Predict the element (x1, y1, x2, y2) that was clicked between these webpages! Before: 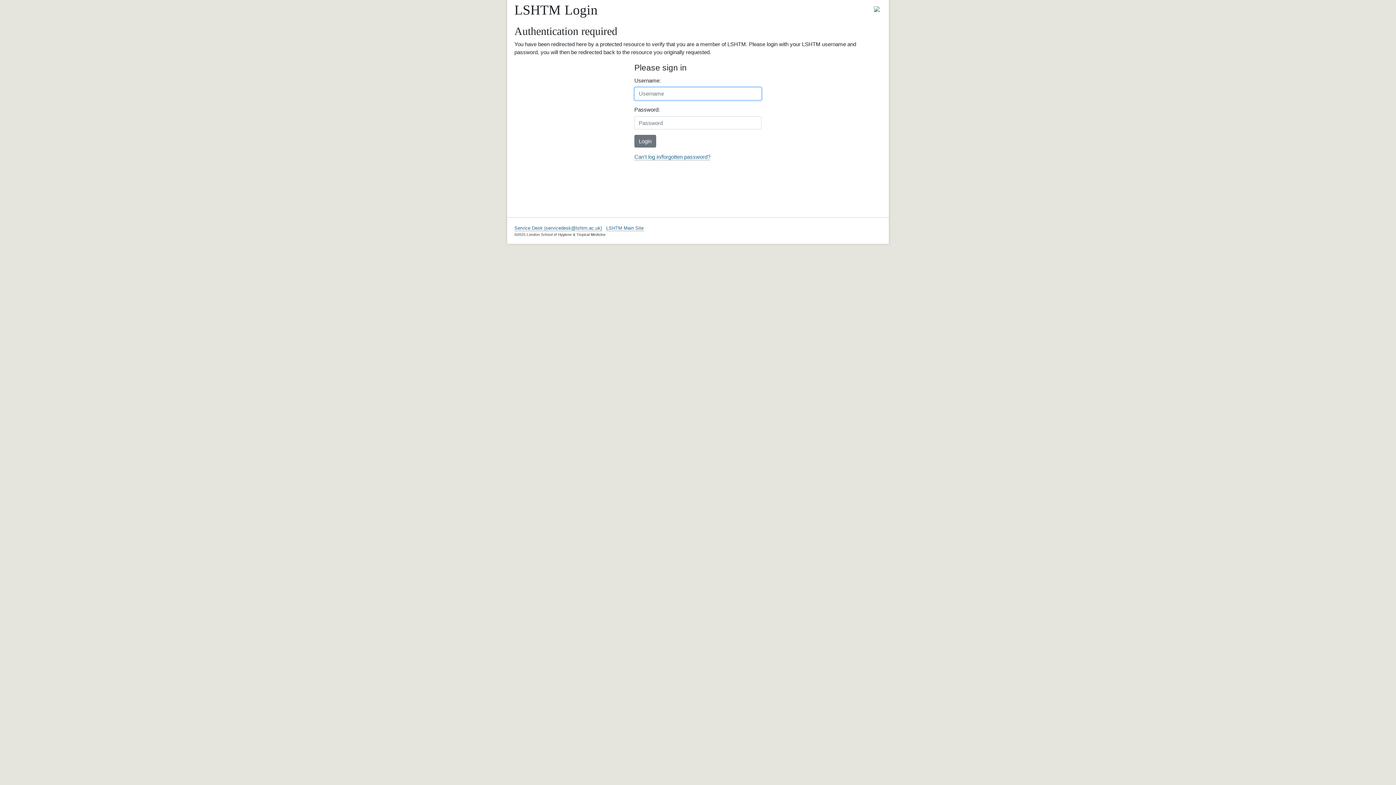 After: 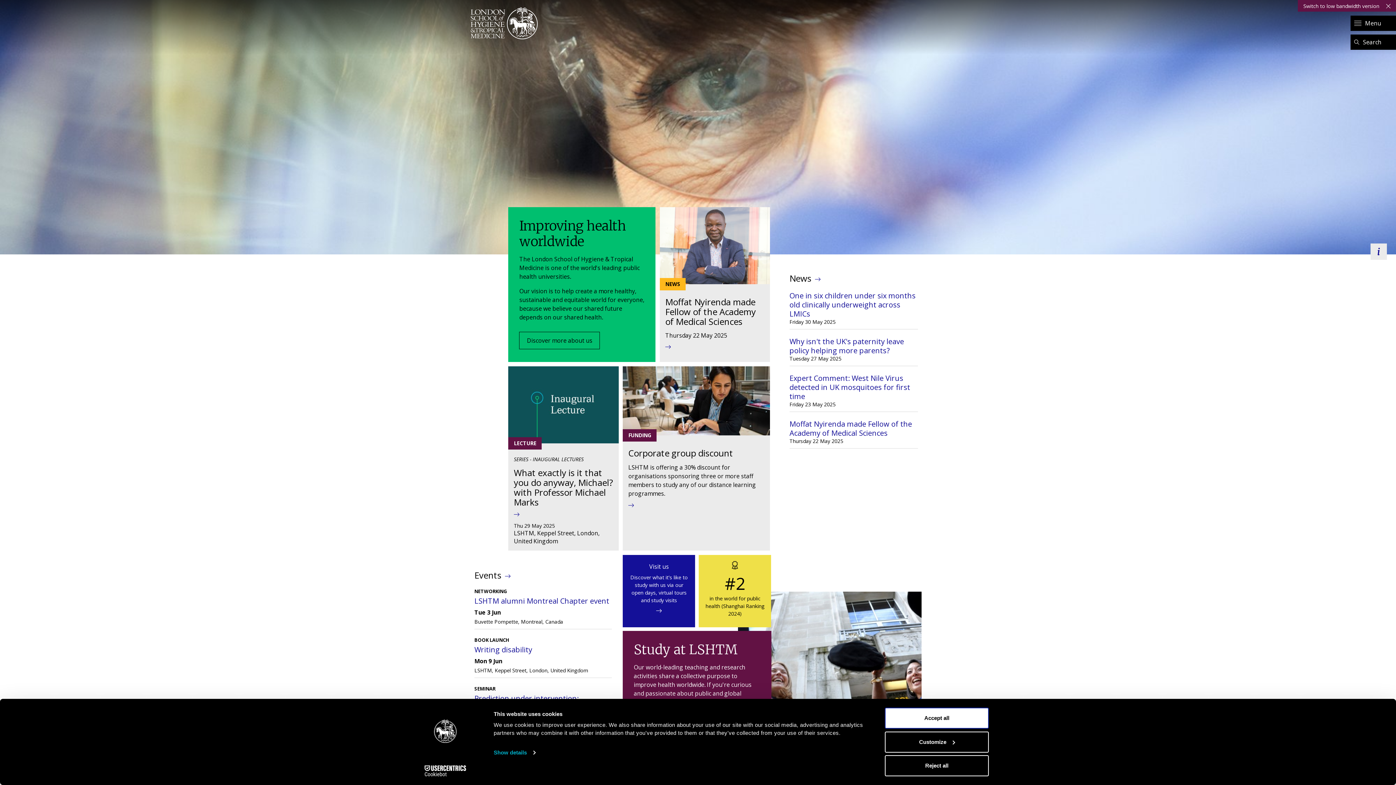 Action: label: LSHTM Main Site bbox: (606, 225, 643, 231)